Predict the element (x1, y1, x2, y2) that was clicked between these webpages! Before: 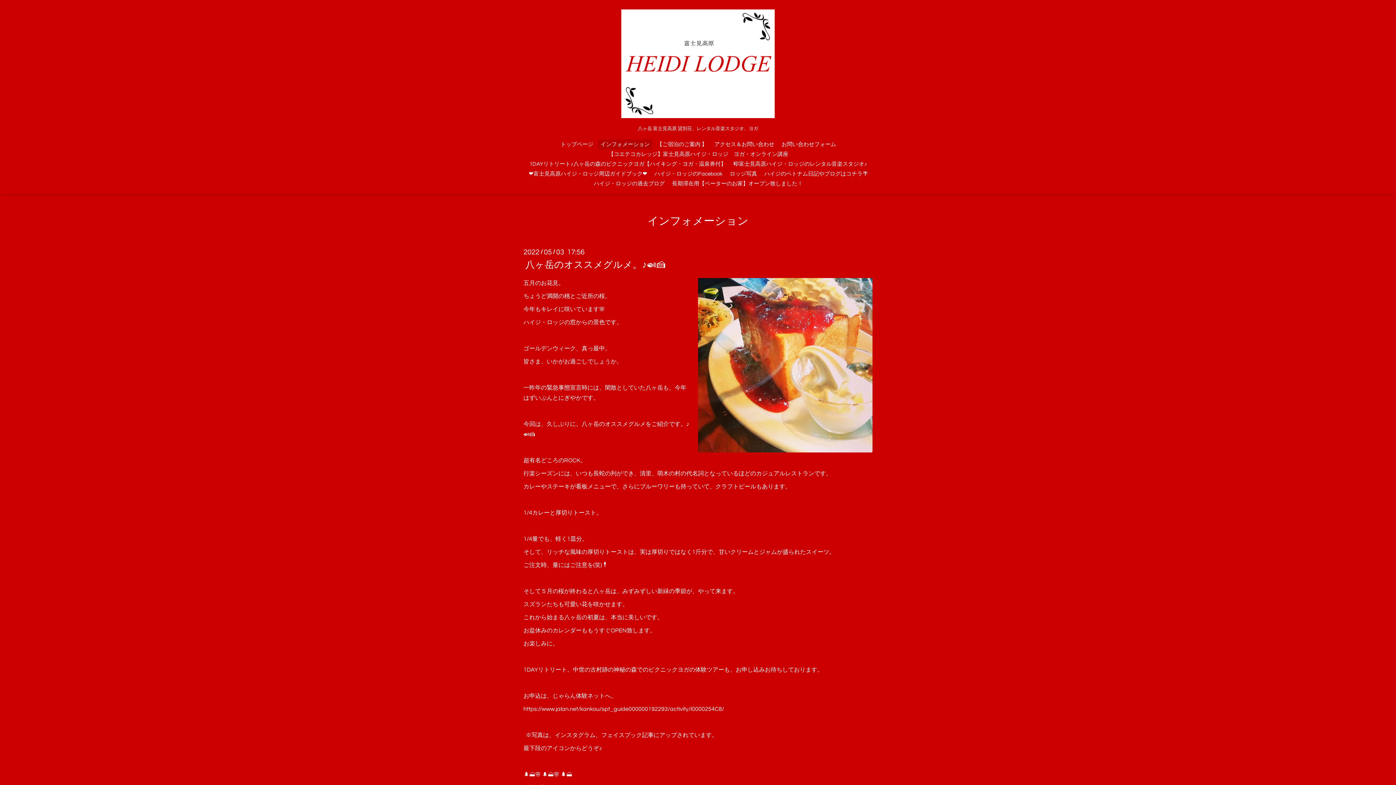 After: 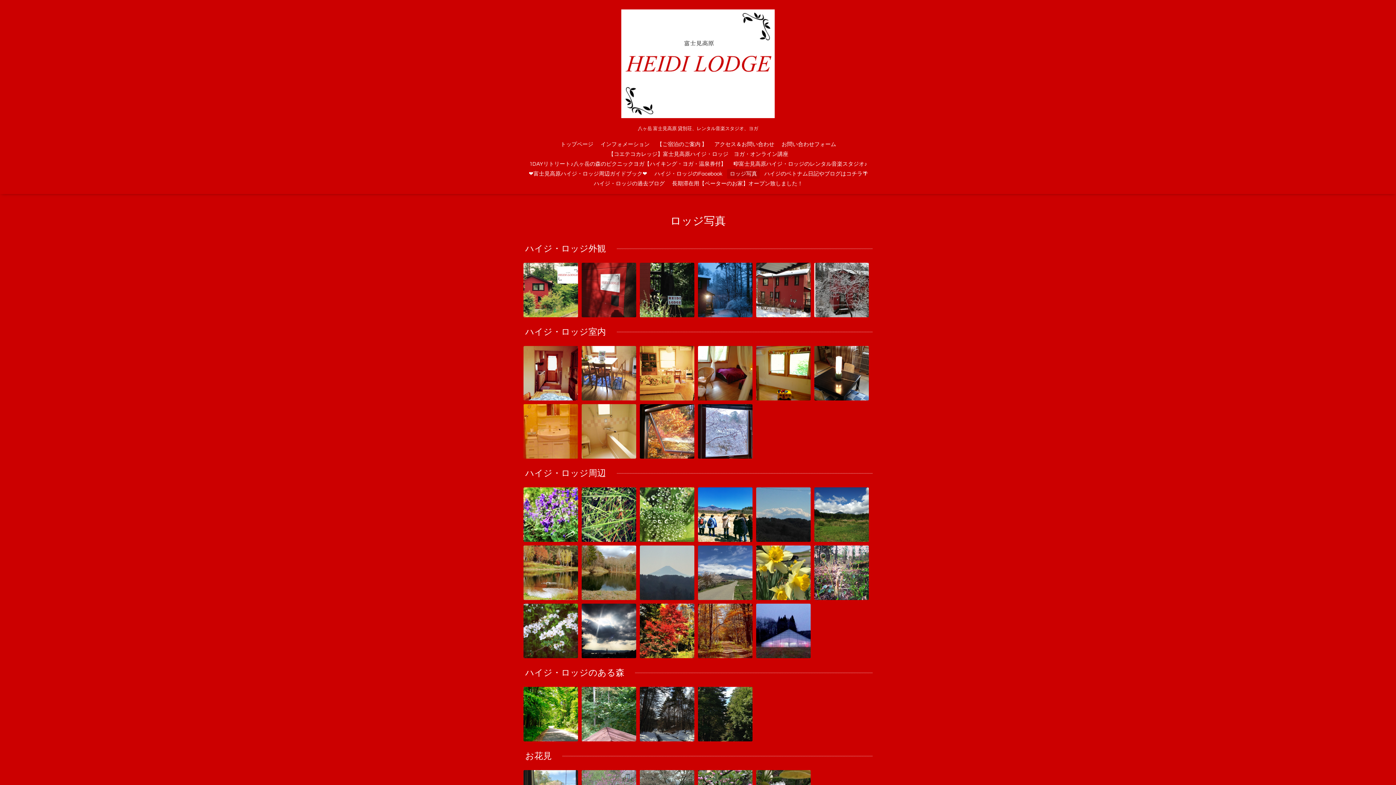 Action: bbox: (727, 169, 760, 178) label: ロッジ写真